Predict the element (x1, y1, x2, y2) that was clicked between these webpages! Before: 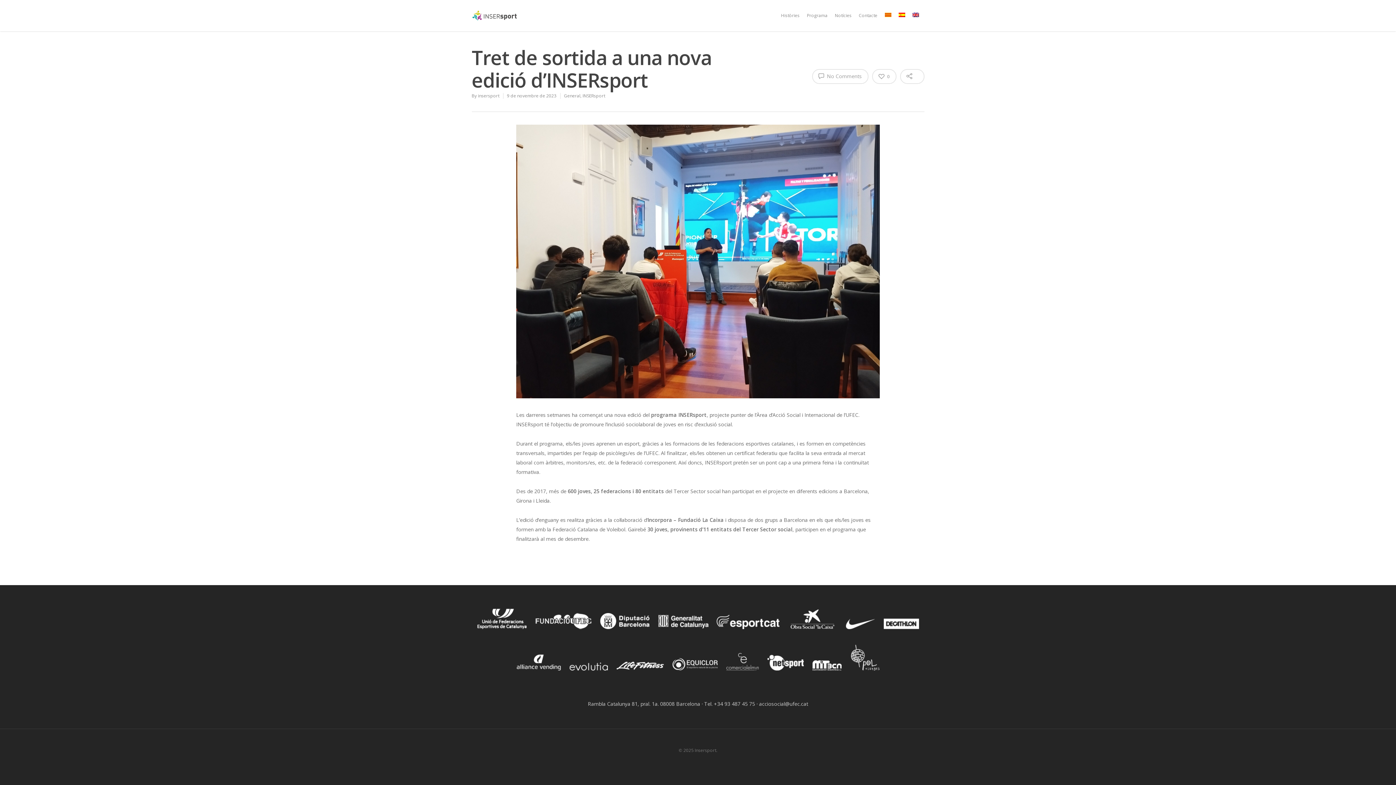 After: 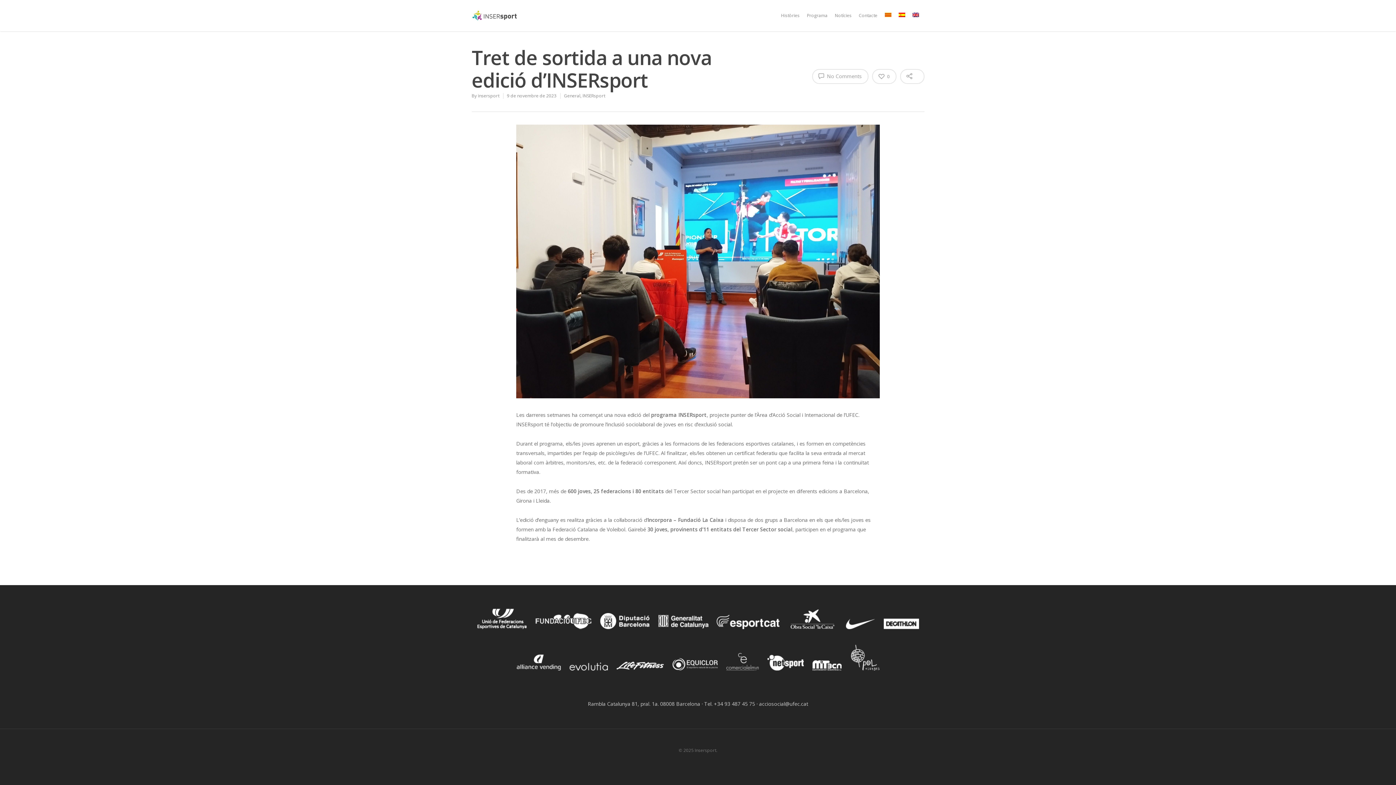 Action: bbox: (672, 658, 717, 679)